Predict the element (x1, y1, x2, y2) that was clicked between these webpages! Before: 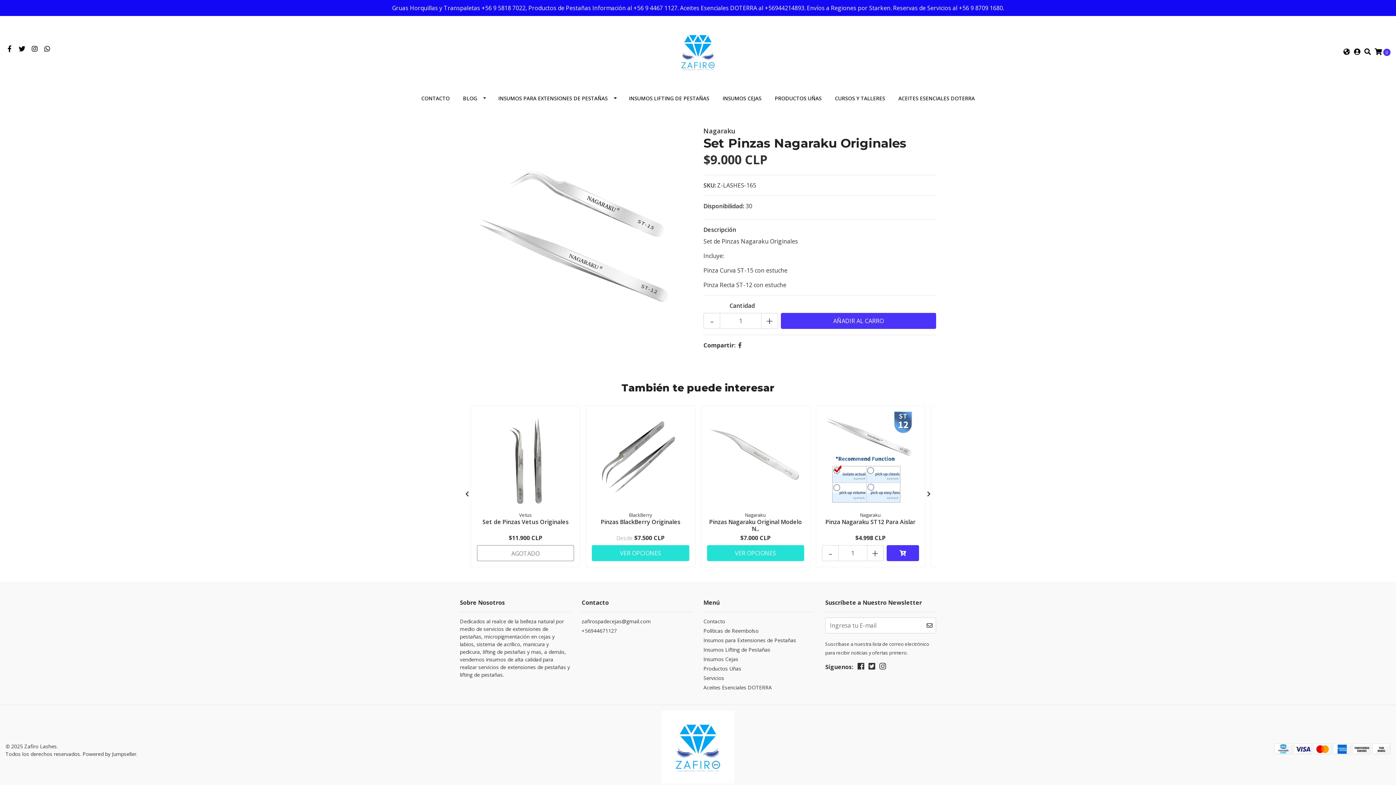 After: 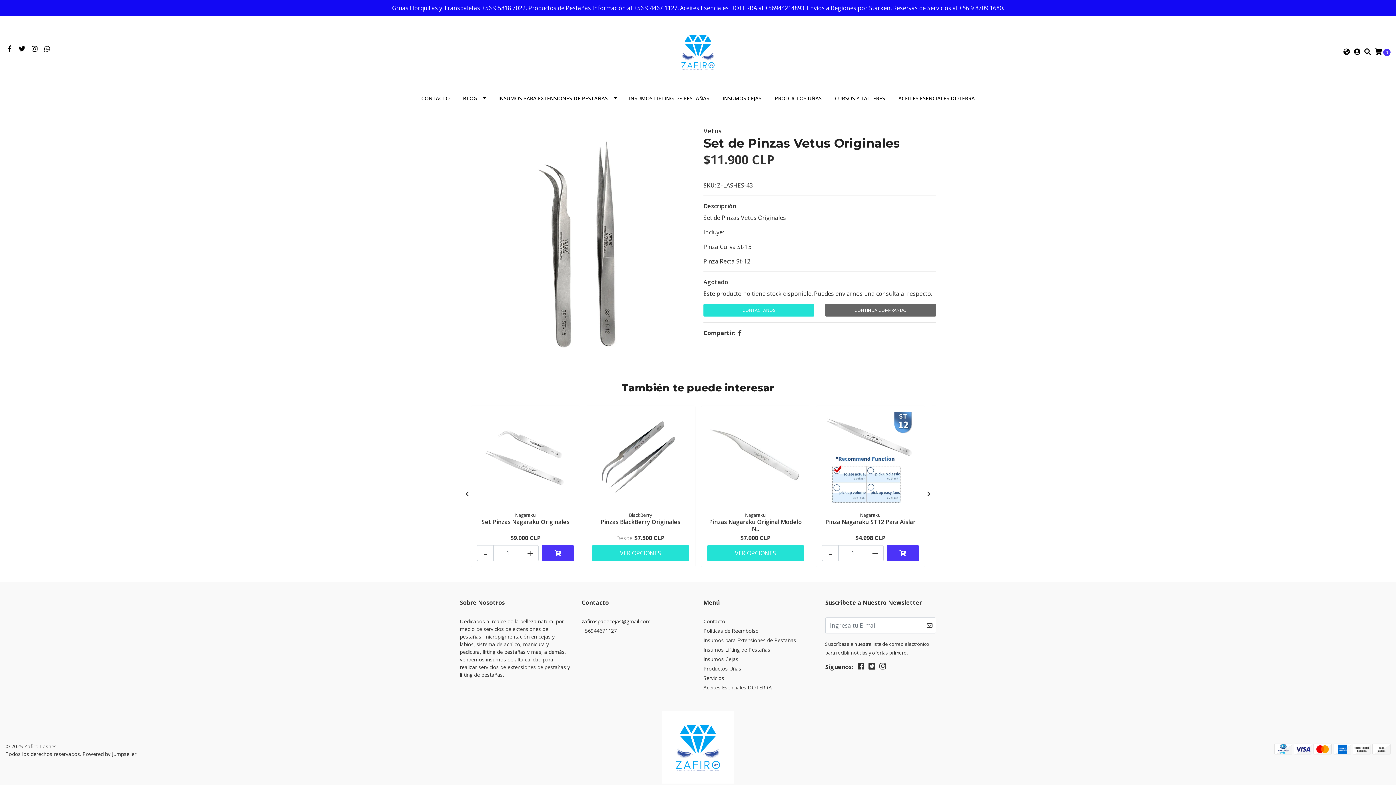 Action: bbox: (477, 412, 574, 509)